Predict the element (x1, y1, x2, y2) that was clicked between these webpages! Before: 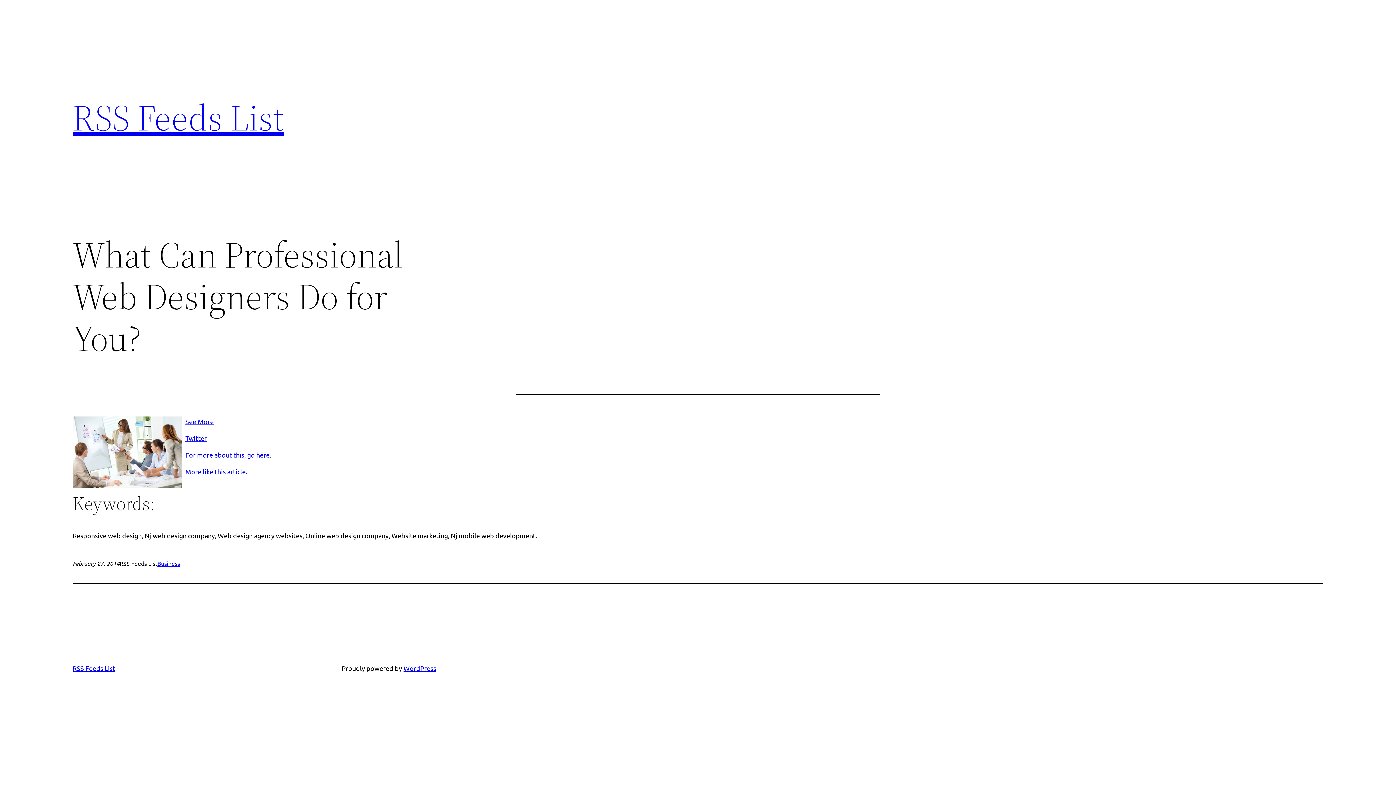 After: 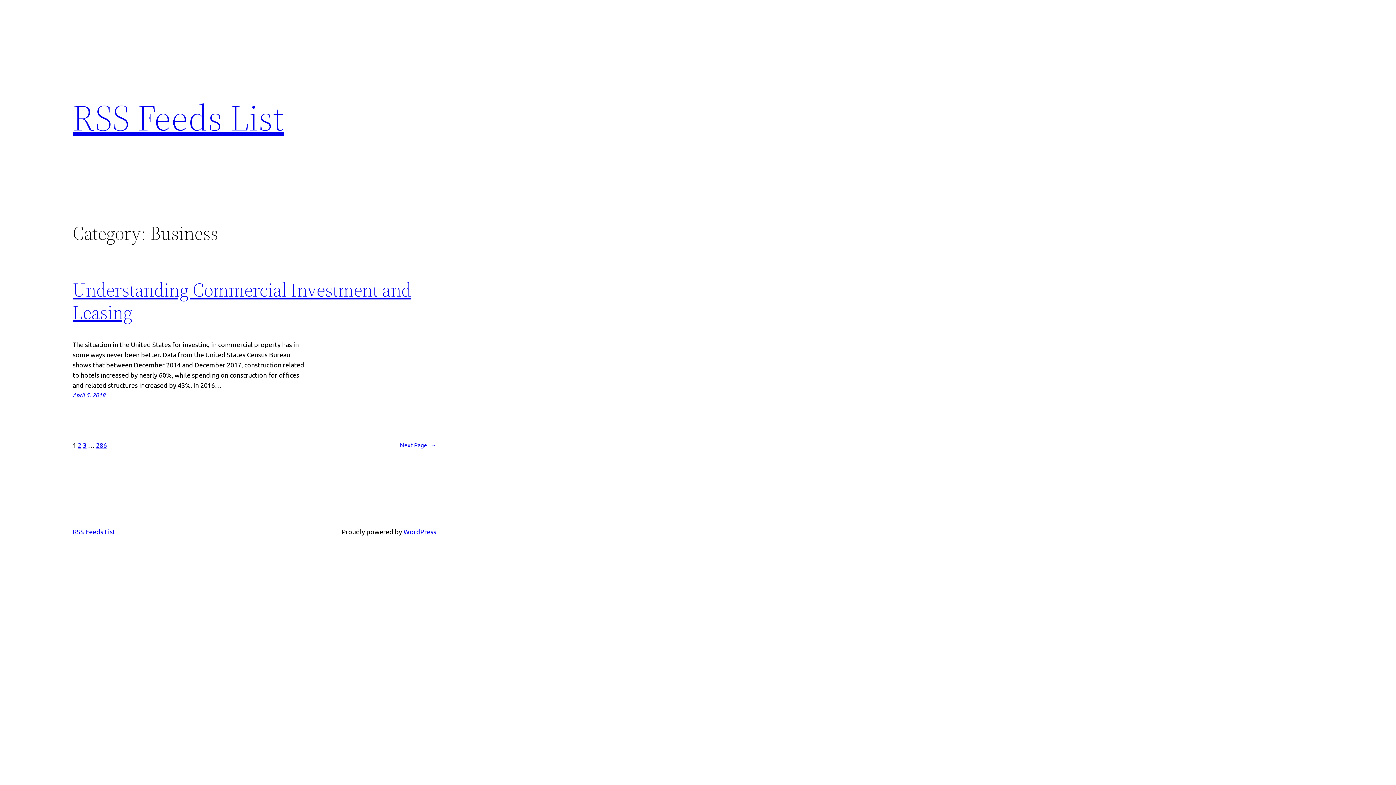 Action: bbox: (157, 560, 180, 567) label: Business